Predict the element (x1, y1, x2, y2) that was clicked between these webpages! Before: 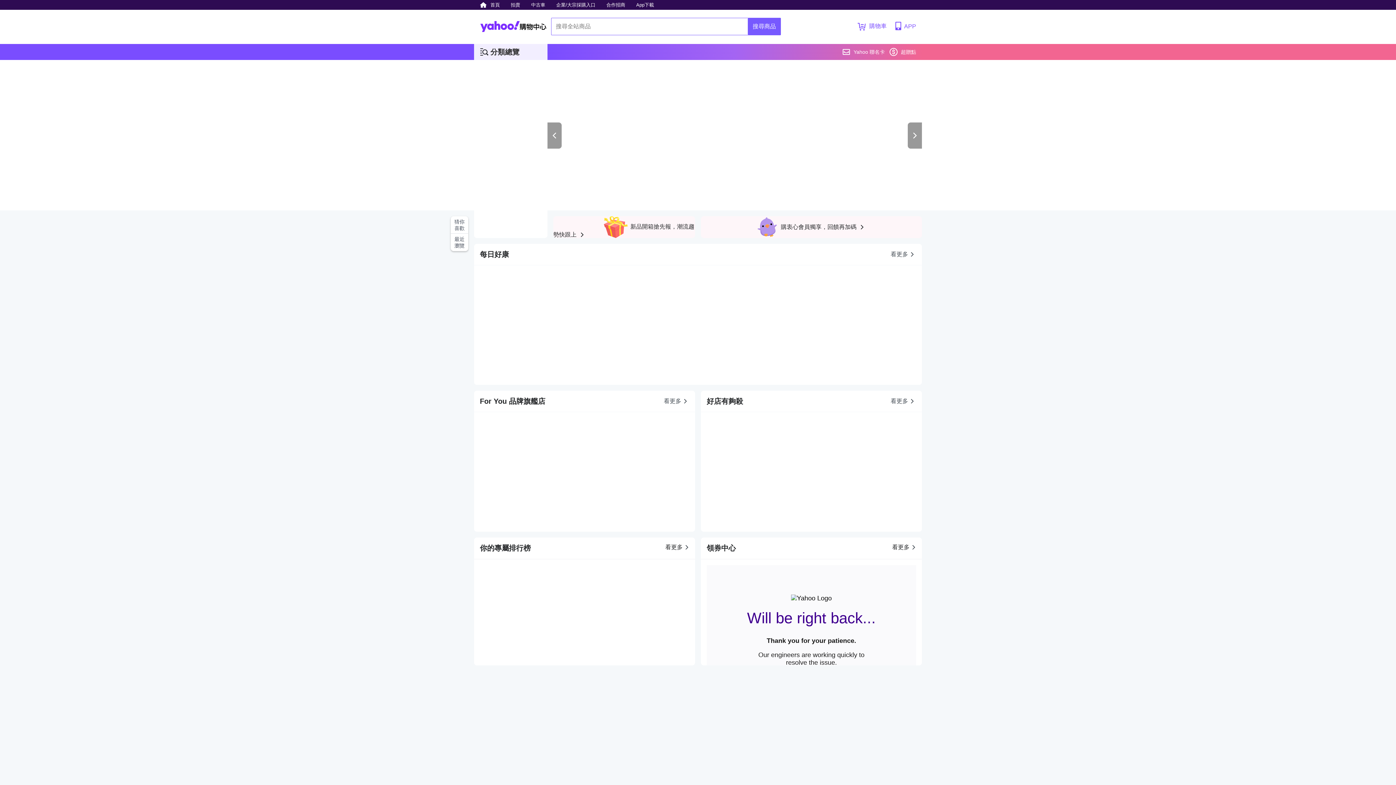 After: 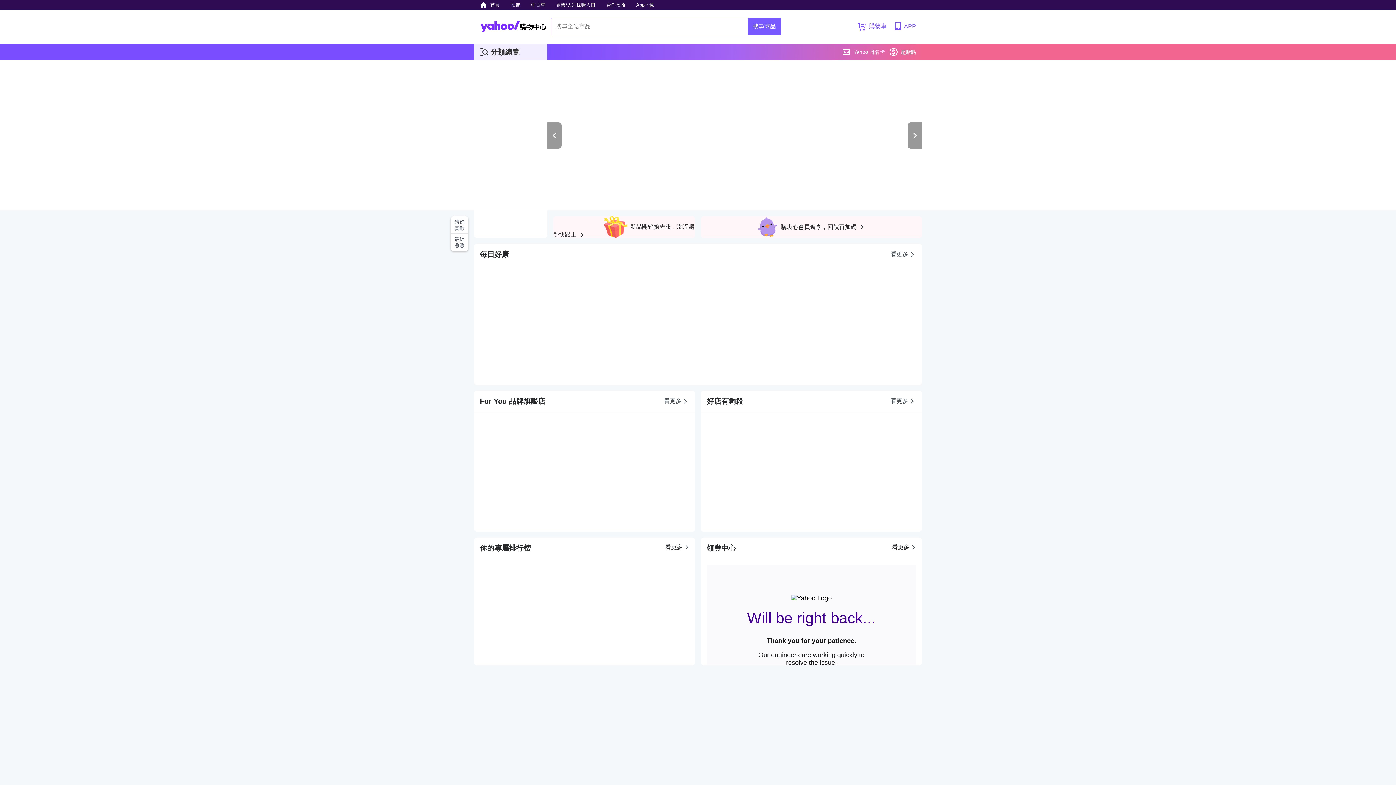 Action: bbox: (908, 122, 922, 148)